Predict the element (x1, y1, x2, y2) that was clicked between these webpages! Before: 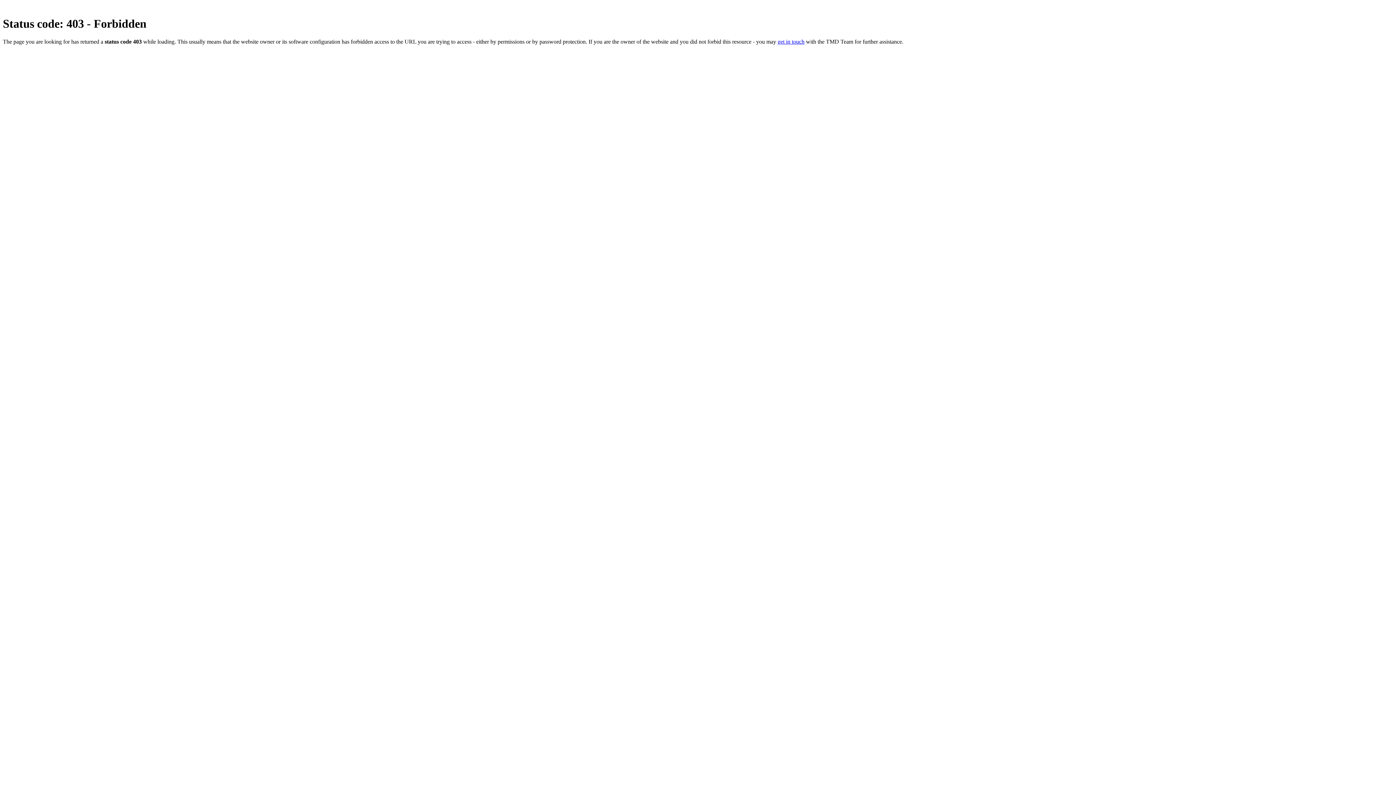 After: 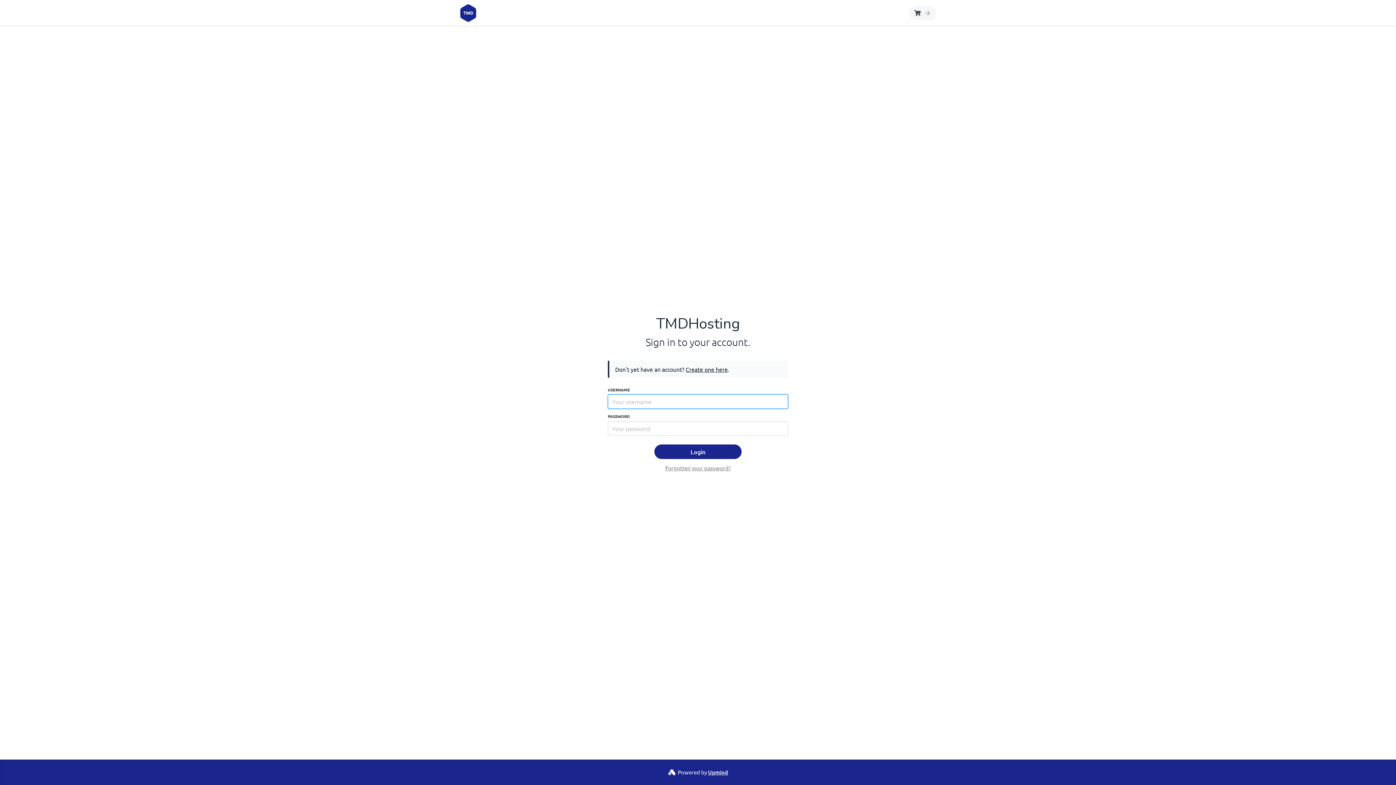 Action: label: get in touch bbox: (777, 38, 804, 44)